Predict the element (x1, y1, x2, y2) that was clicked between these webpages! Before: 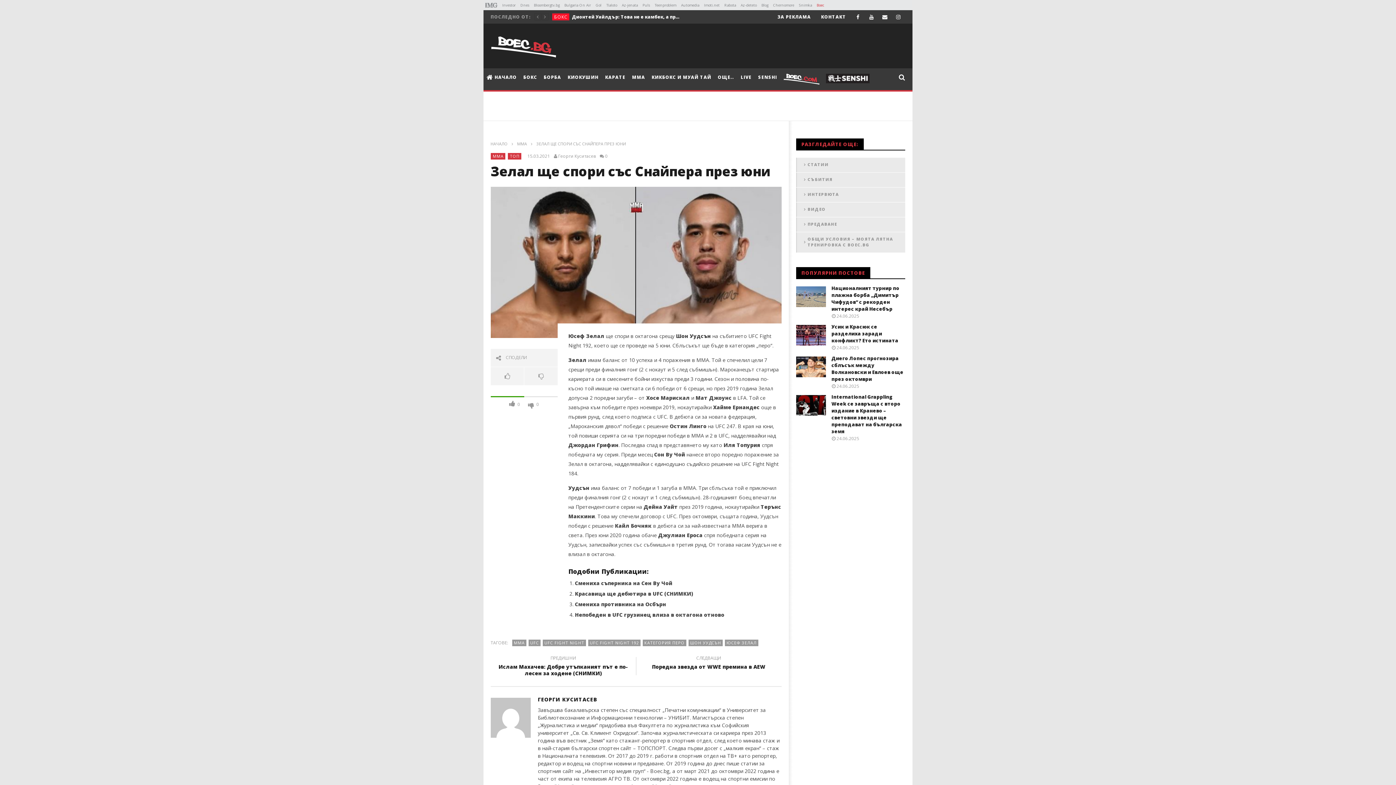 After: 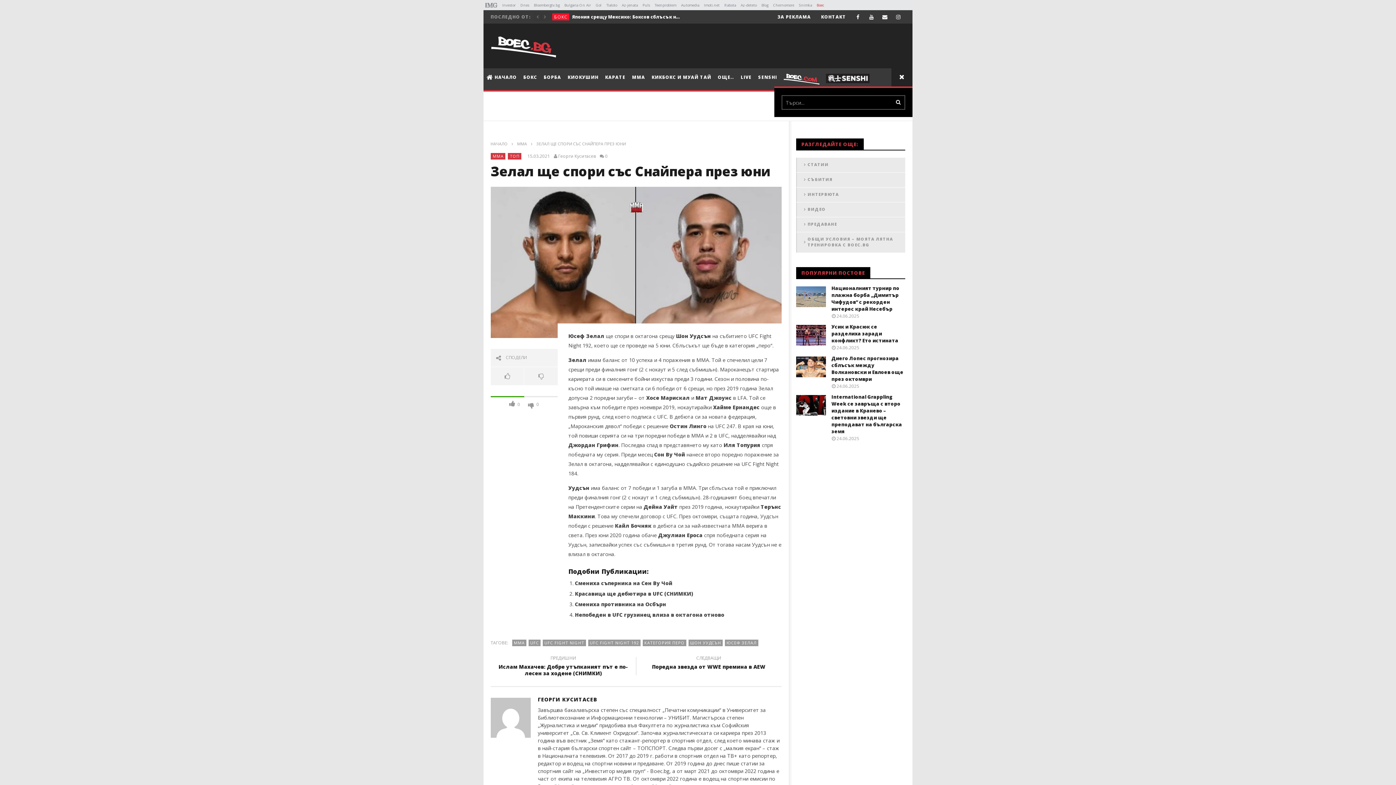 Action: bbox: (891, 68, 912, 86)